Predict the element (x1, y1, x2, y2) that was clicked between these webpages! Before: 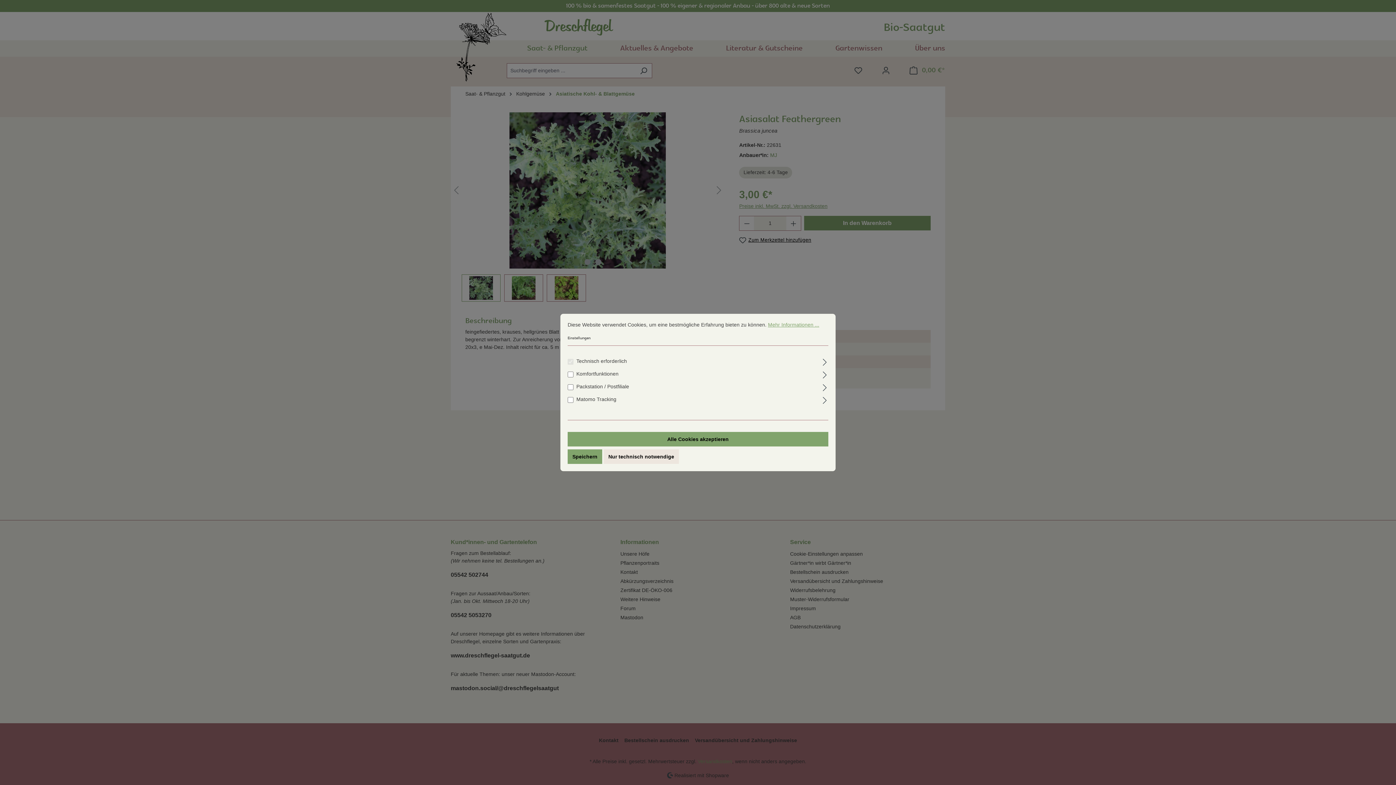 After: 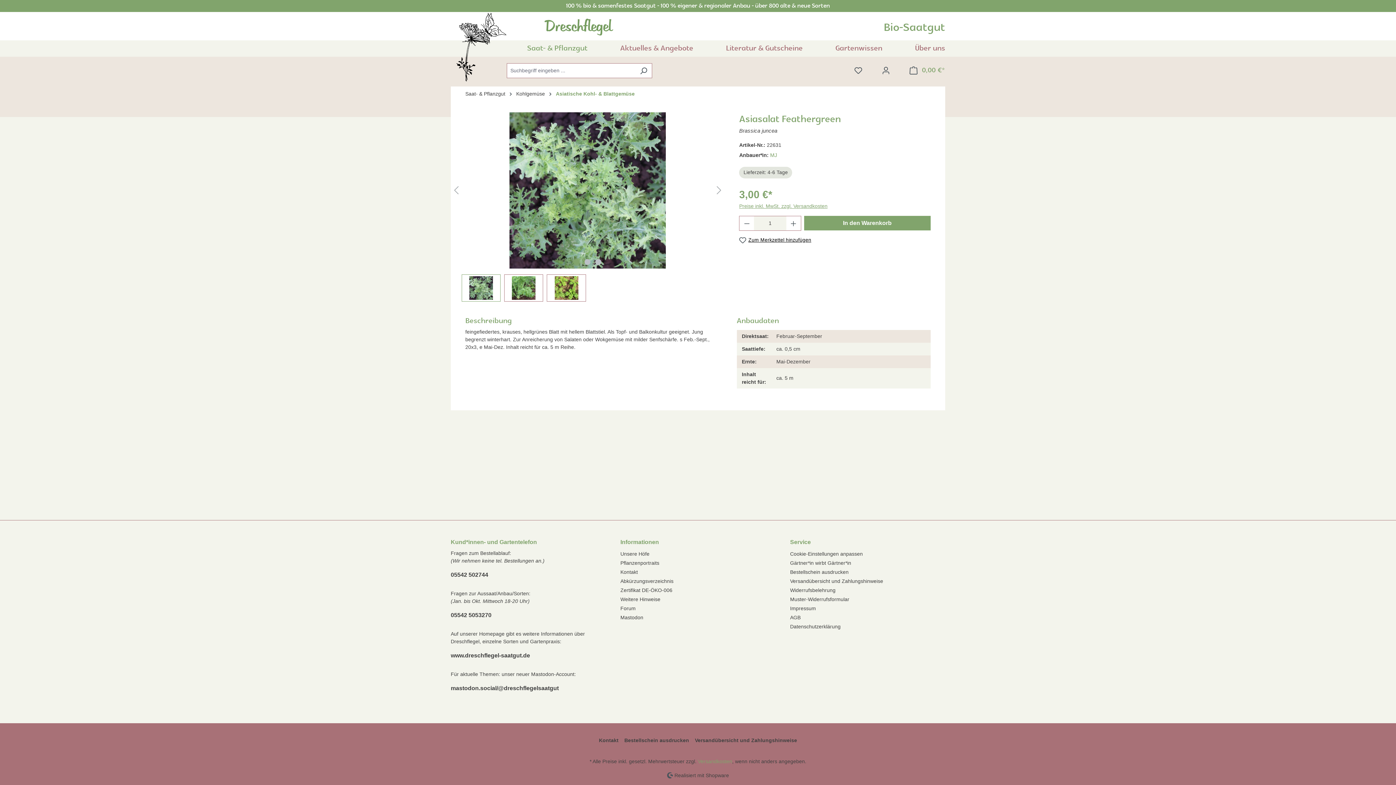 Action: label: Alle Cookies akzeptieren bbox: (567, 432, 828, 446)